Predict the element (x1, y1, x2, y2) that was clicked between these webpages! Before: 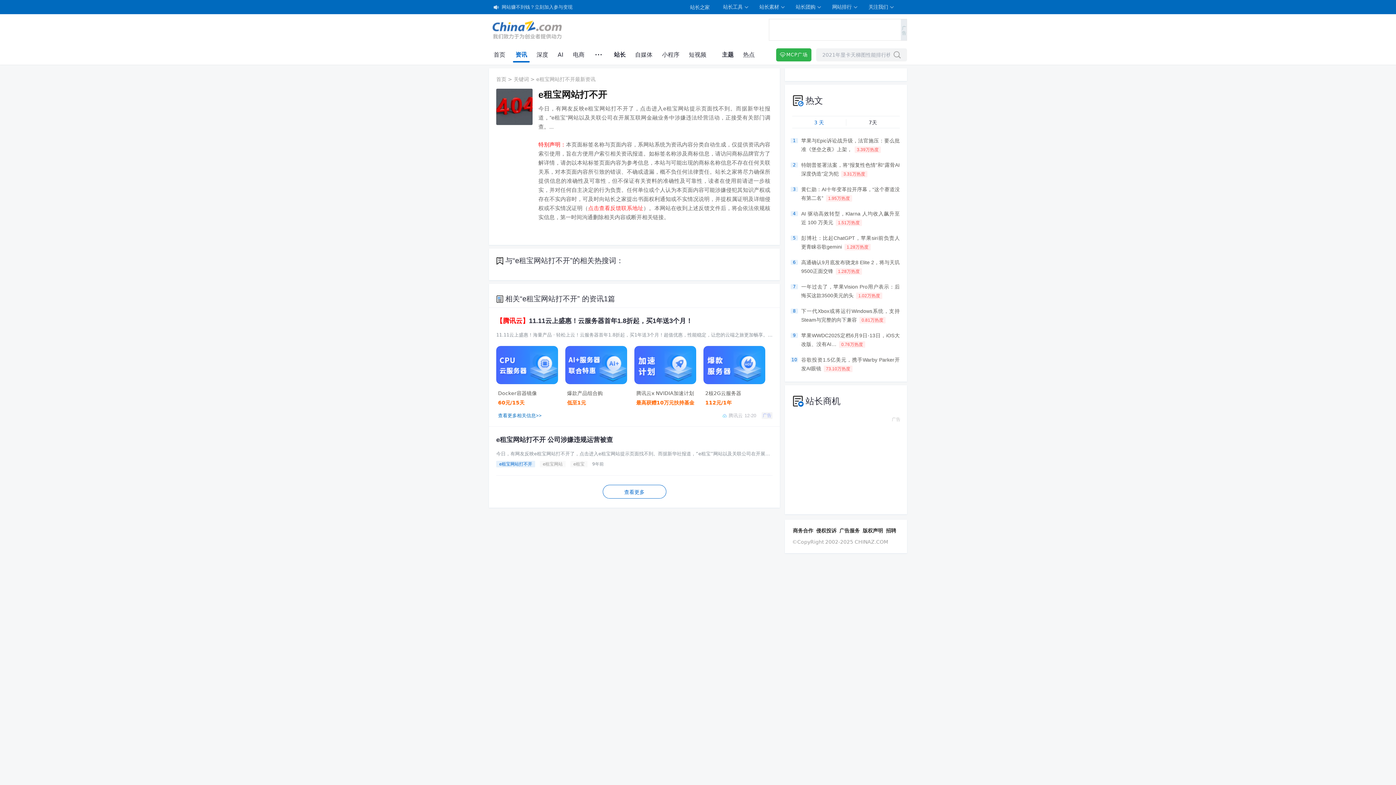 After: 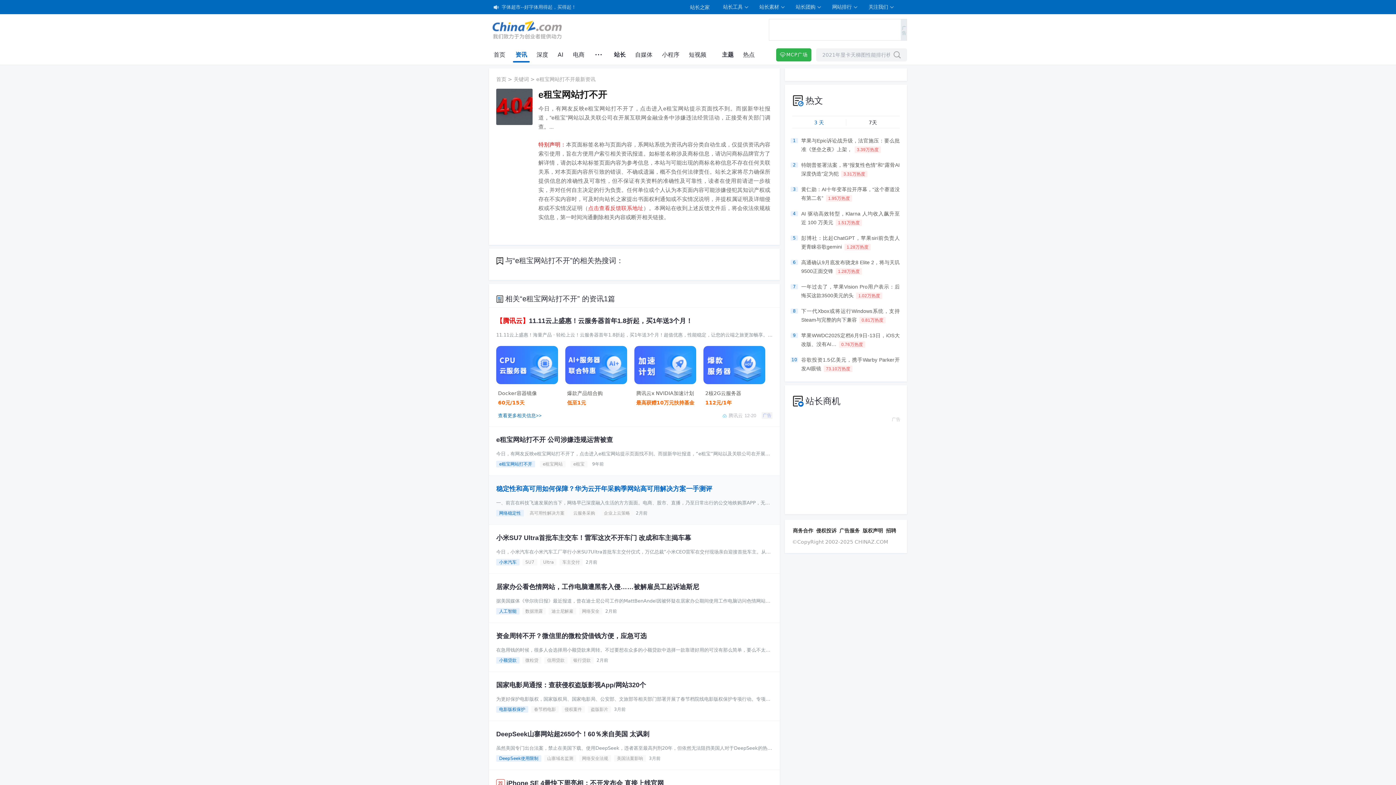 Action: bbox: (602, 485, 666, 498) label: 查看更多